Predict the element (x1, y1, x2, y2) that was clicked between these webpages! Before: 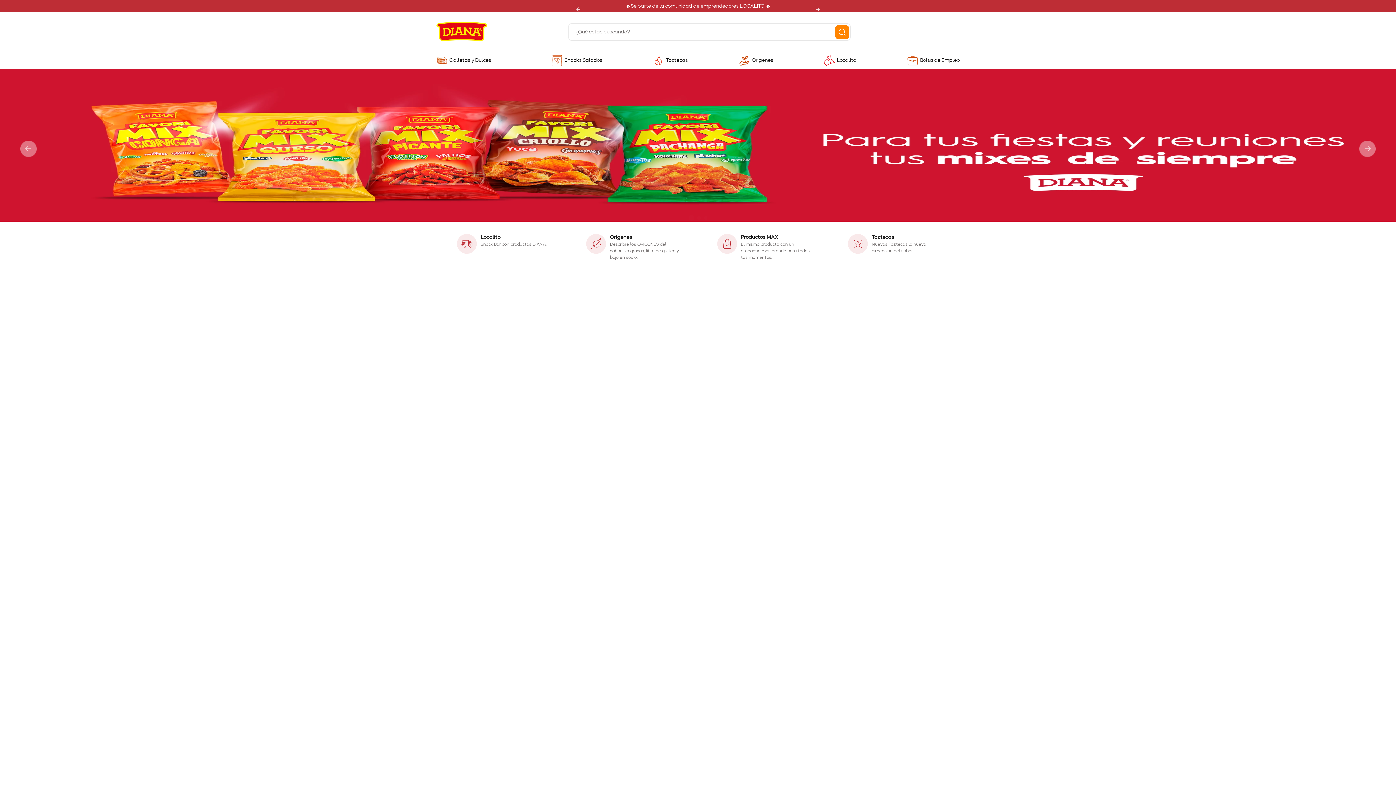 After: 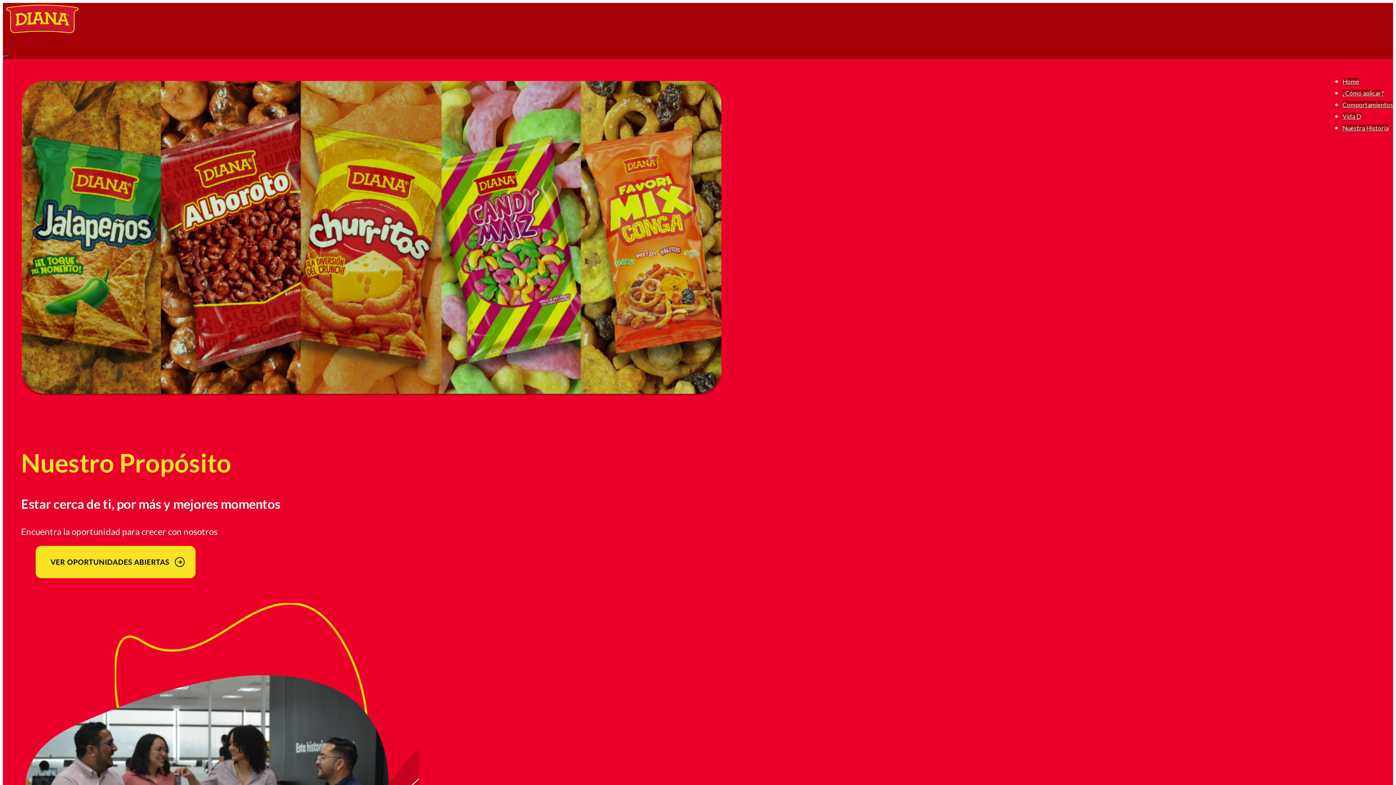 Action: bbox: (918, 56, 959, 64) label: Bolsa de Empleo